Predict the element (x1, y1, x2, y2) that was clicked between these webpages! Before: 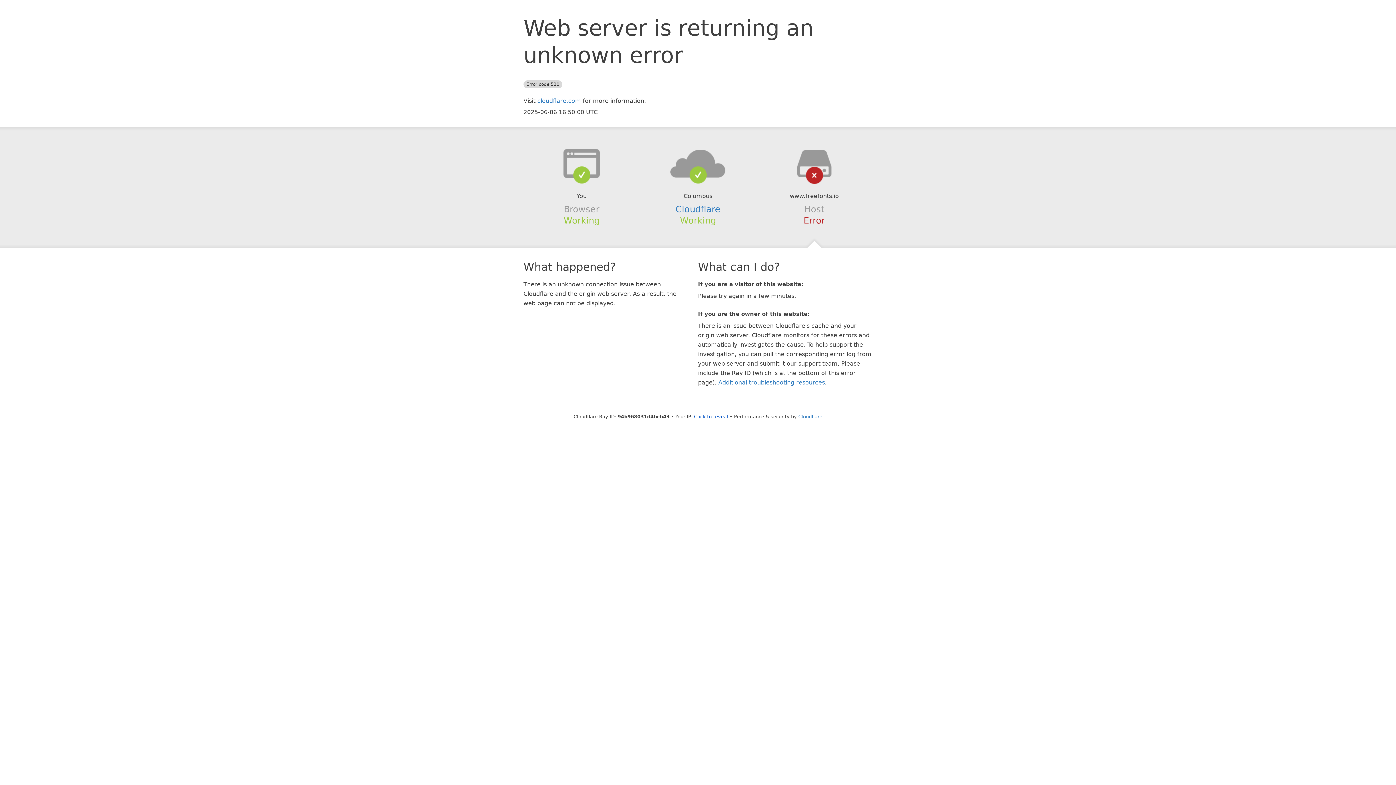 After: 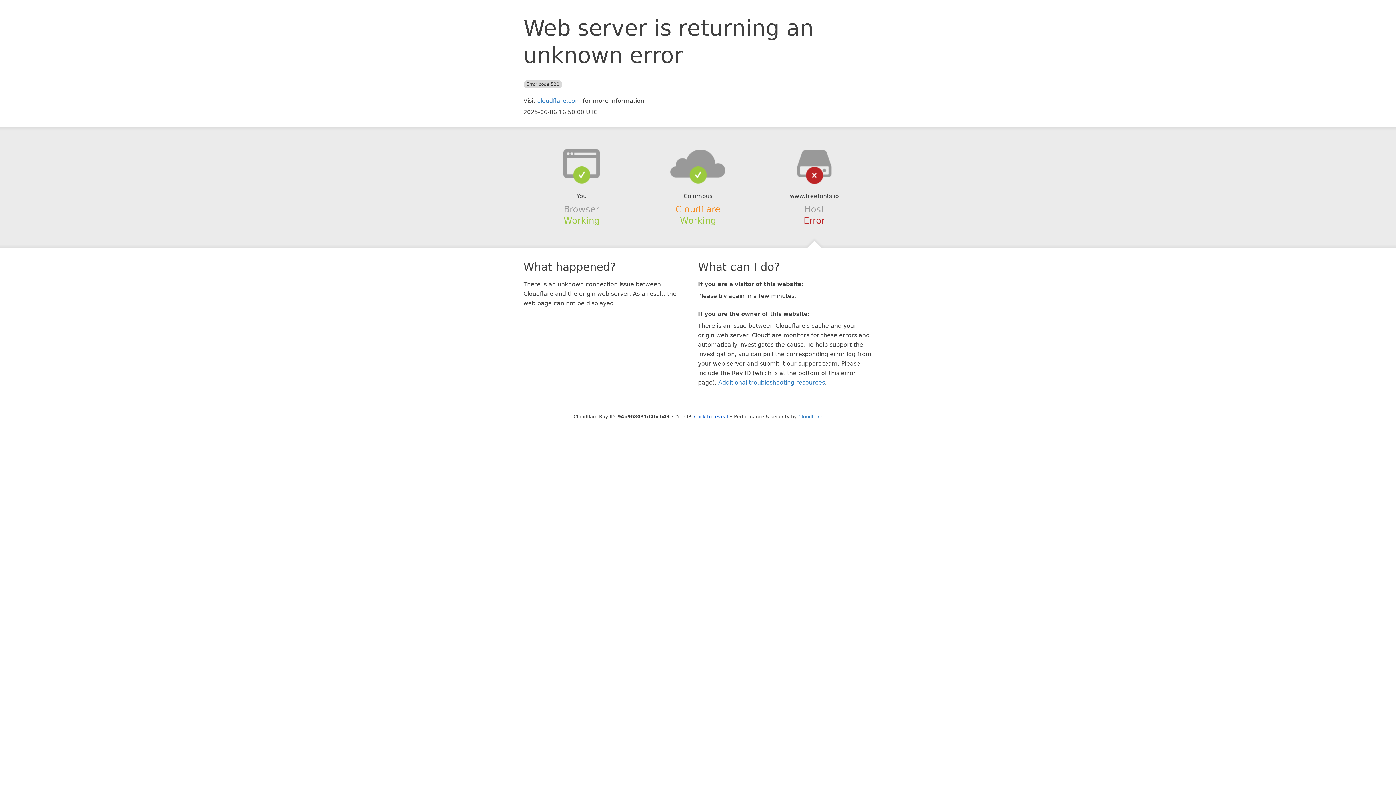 Action: bbox: (675, 204, 720, 214) label: Cloudflare